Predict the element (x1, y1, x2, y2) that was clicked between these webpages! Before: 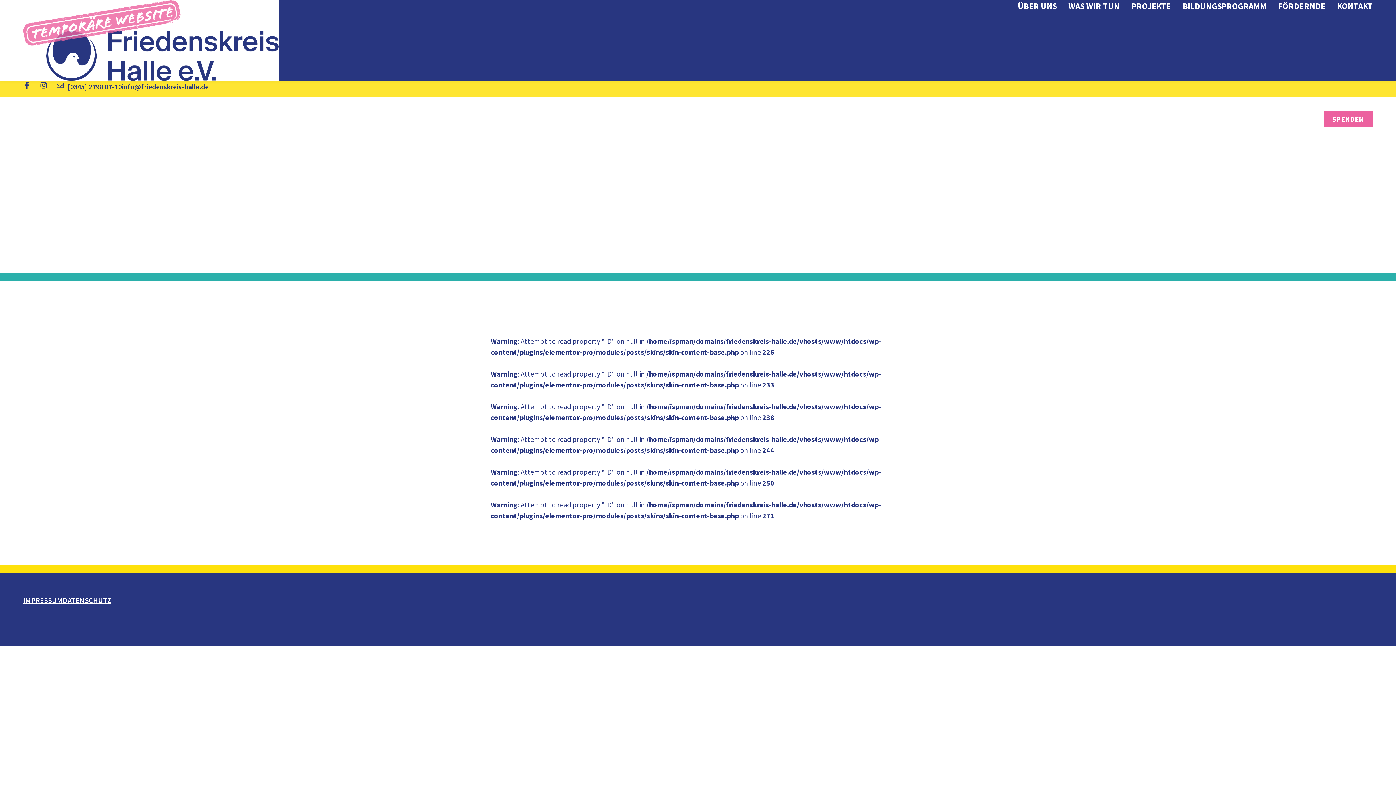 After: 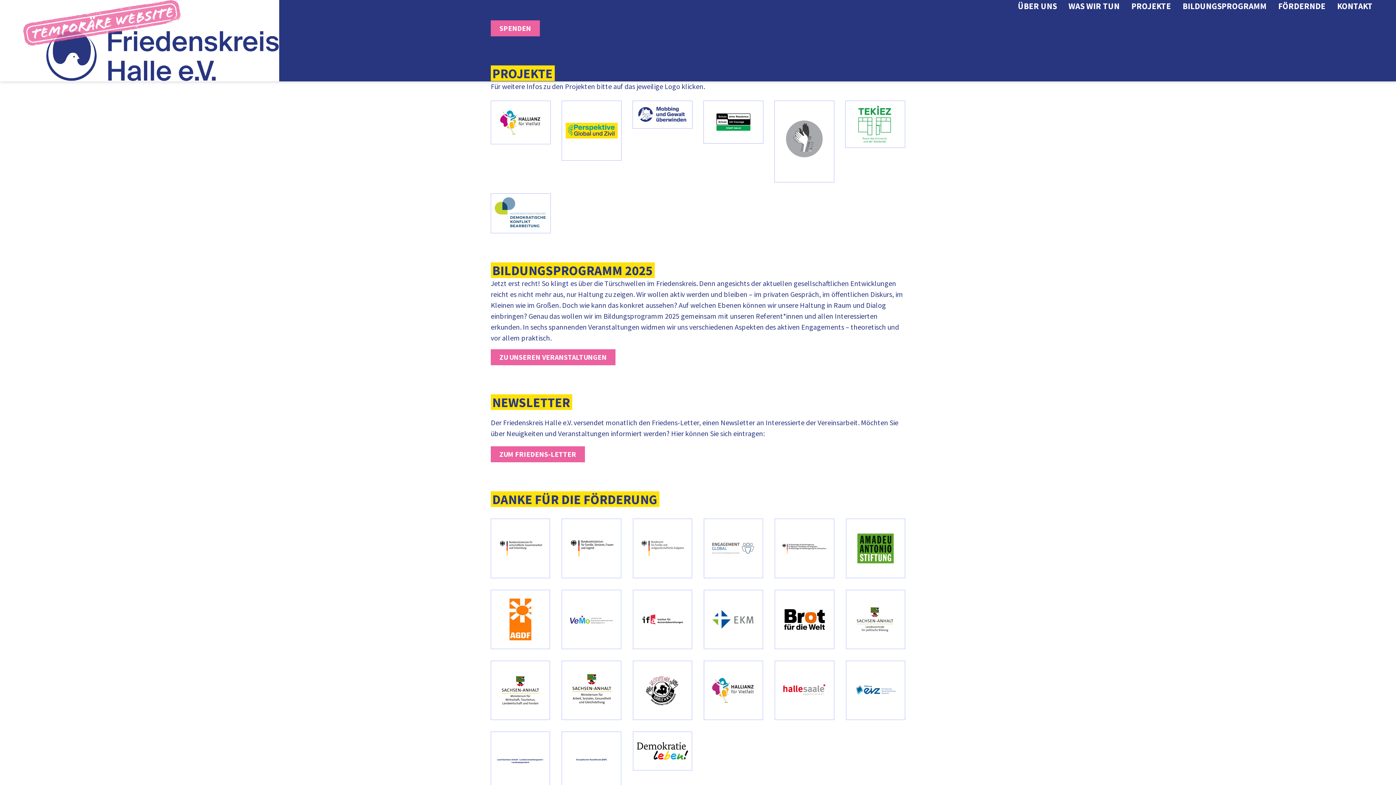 Action: label: PROJEKTE bbox: (1131, 0, 1171, 12)